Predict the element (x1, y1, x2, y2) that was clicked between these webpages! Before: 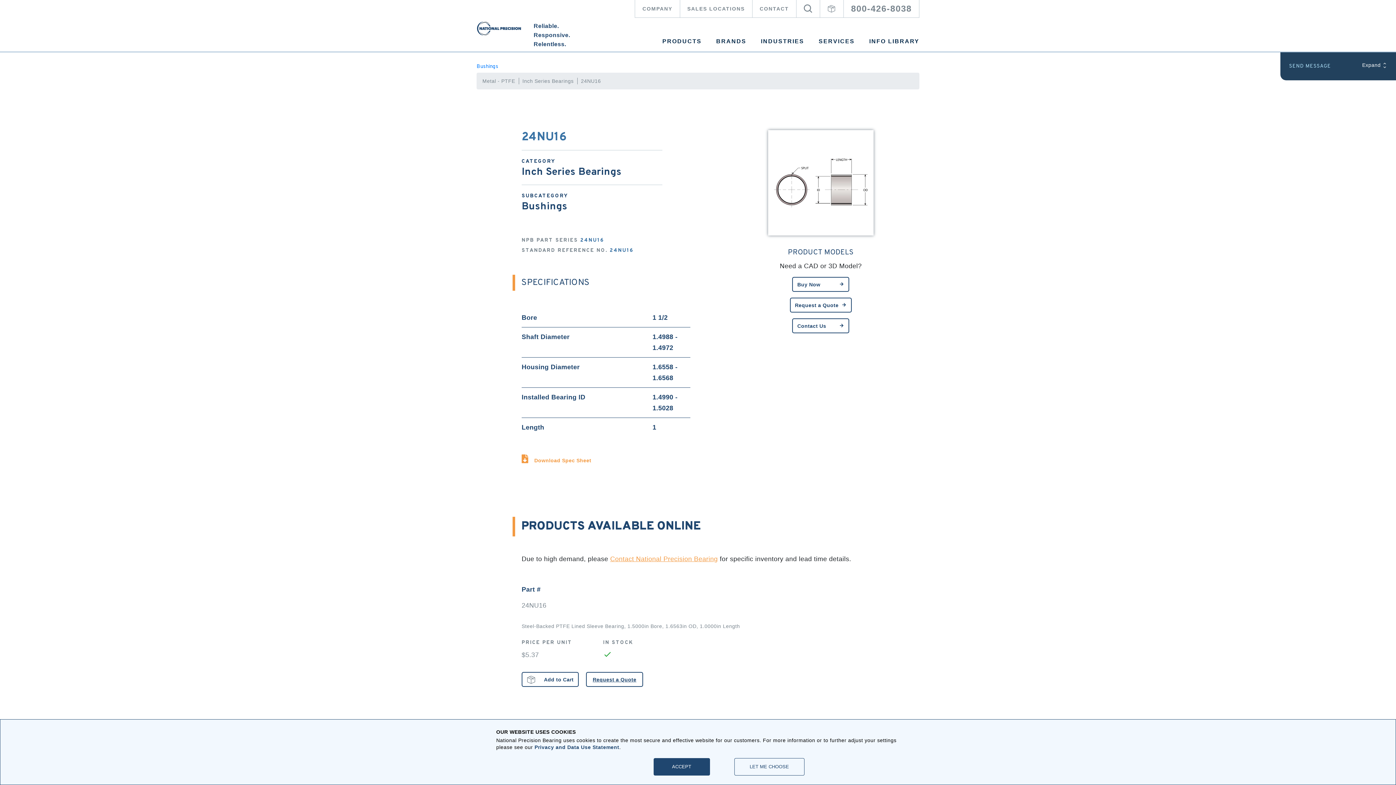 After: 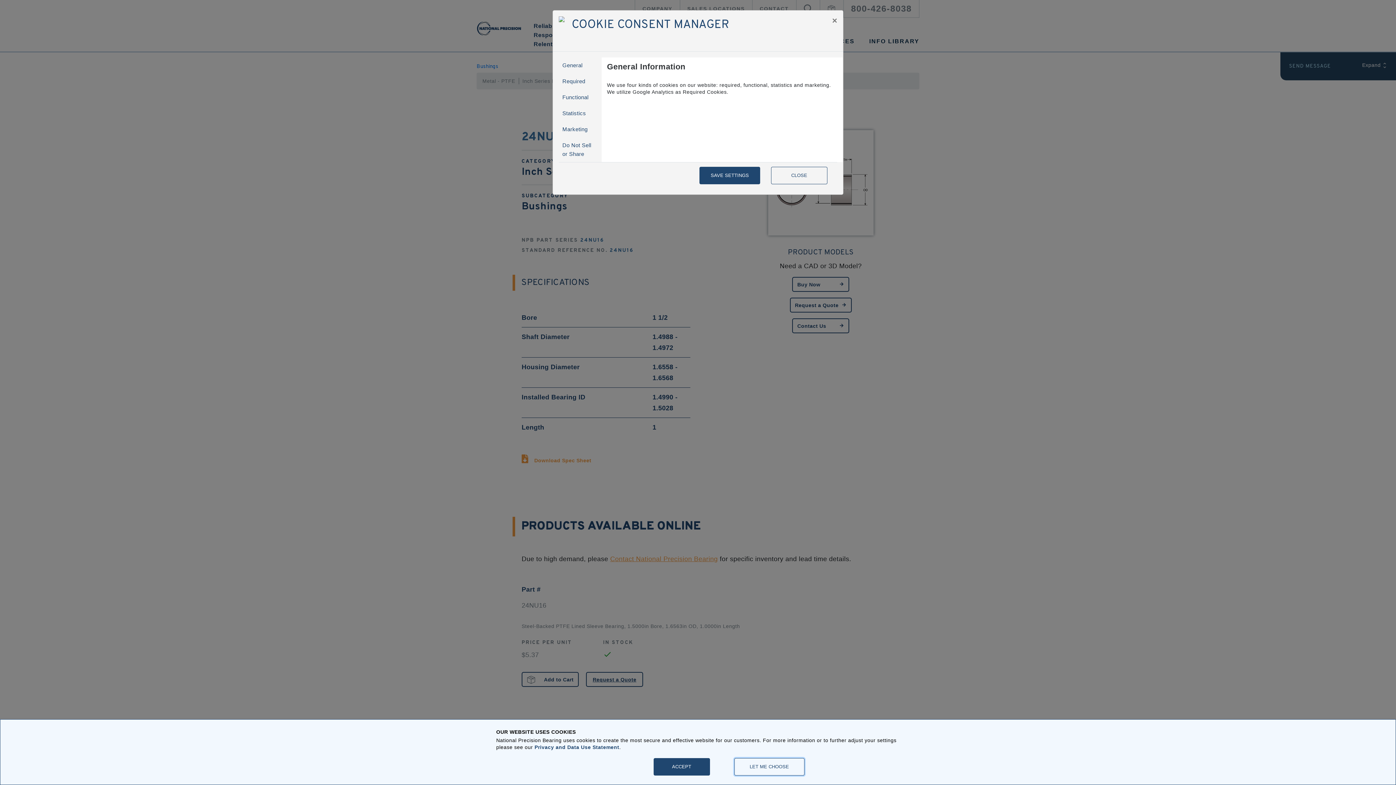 Action: bbox: (734, 758, 804, 776) label: LET ME CHOOSE